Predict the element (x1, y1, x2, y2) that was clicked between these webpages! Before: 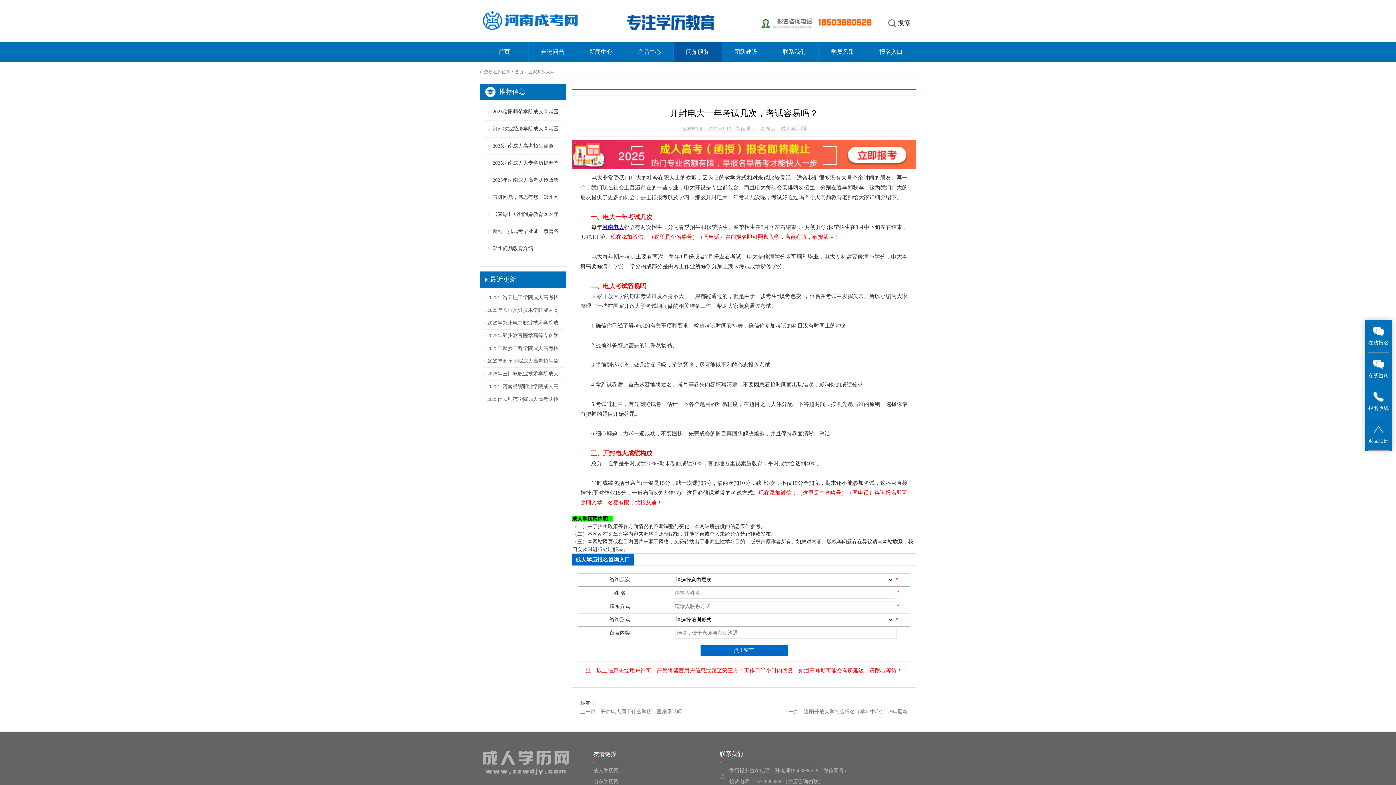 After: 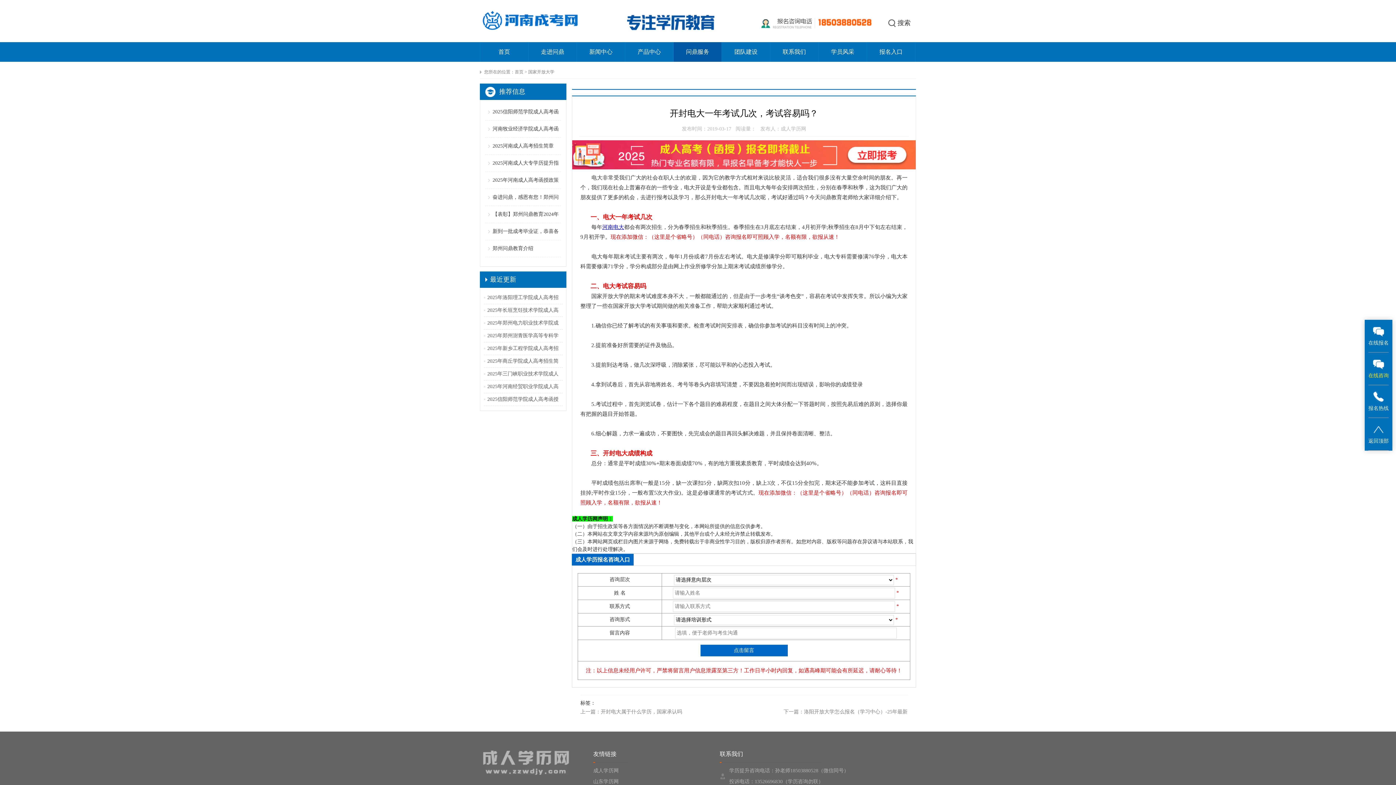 Action: label: 在线咨询 bbox: (1368, 352, 1389, 385)